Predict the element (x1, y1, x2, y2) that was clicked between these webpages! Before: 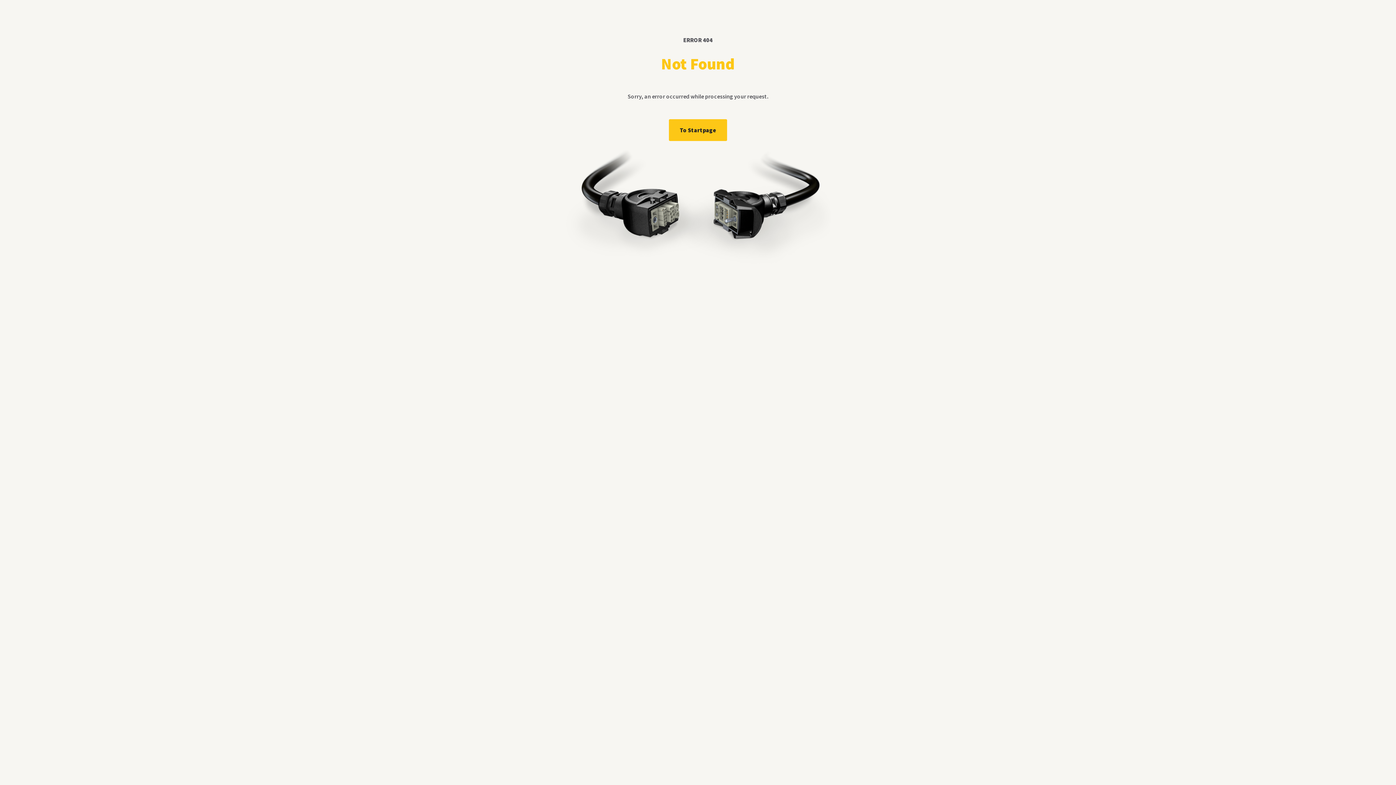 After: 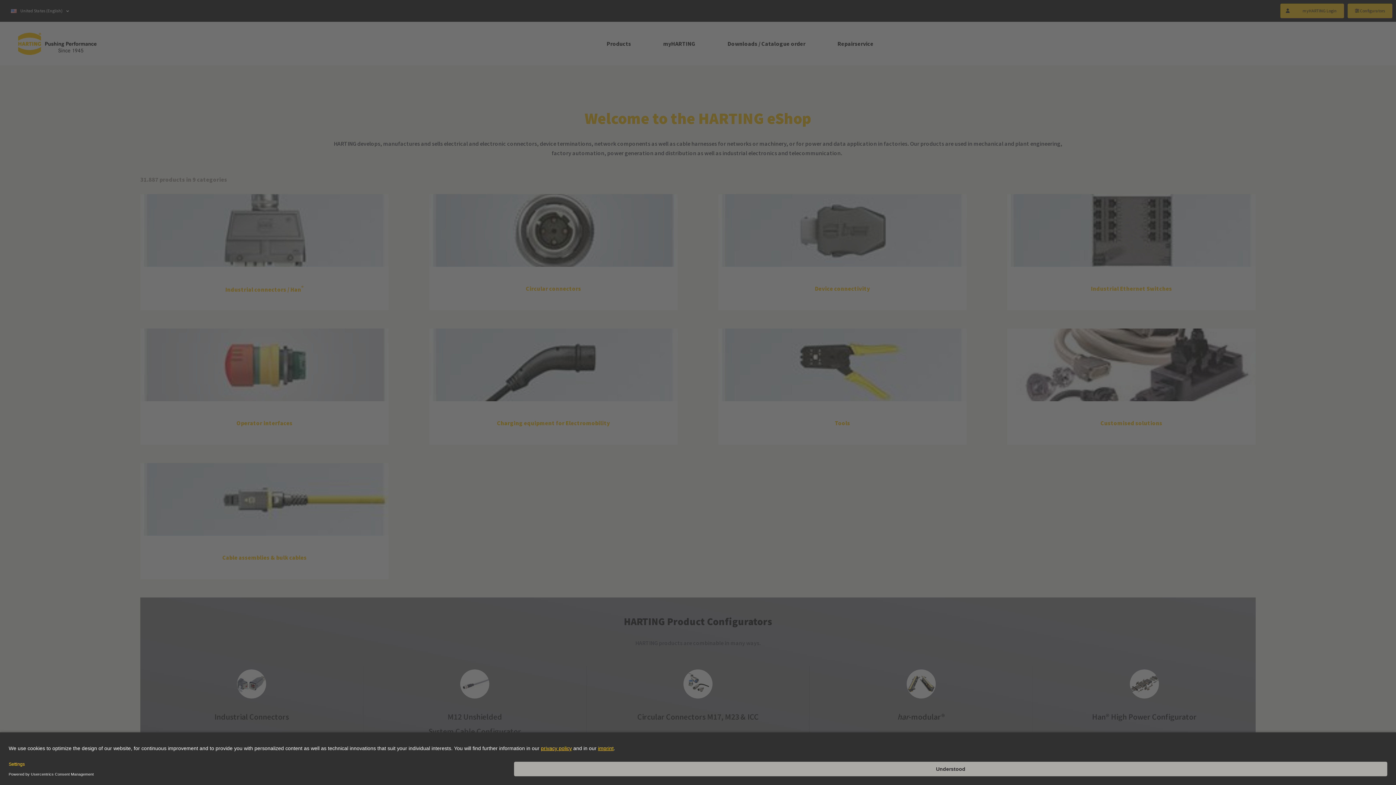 Action: label: To Startpage bbox: (669, 119, 727, 141)